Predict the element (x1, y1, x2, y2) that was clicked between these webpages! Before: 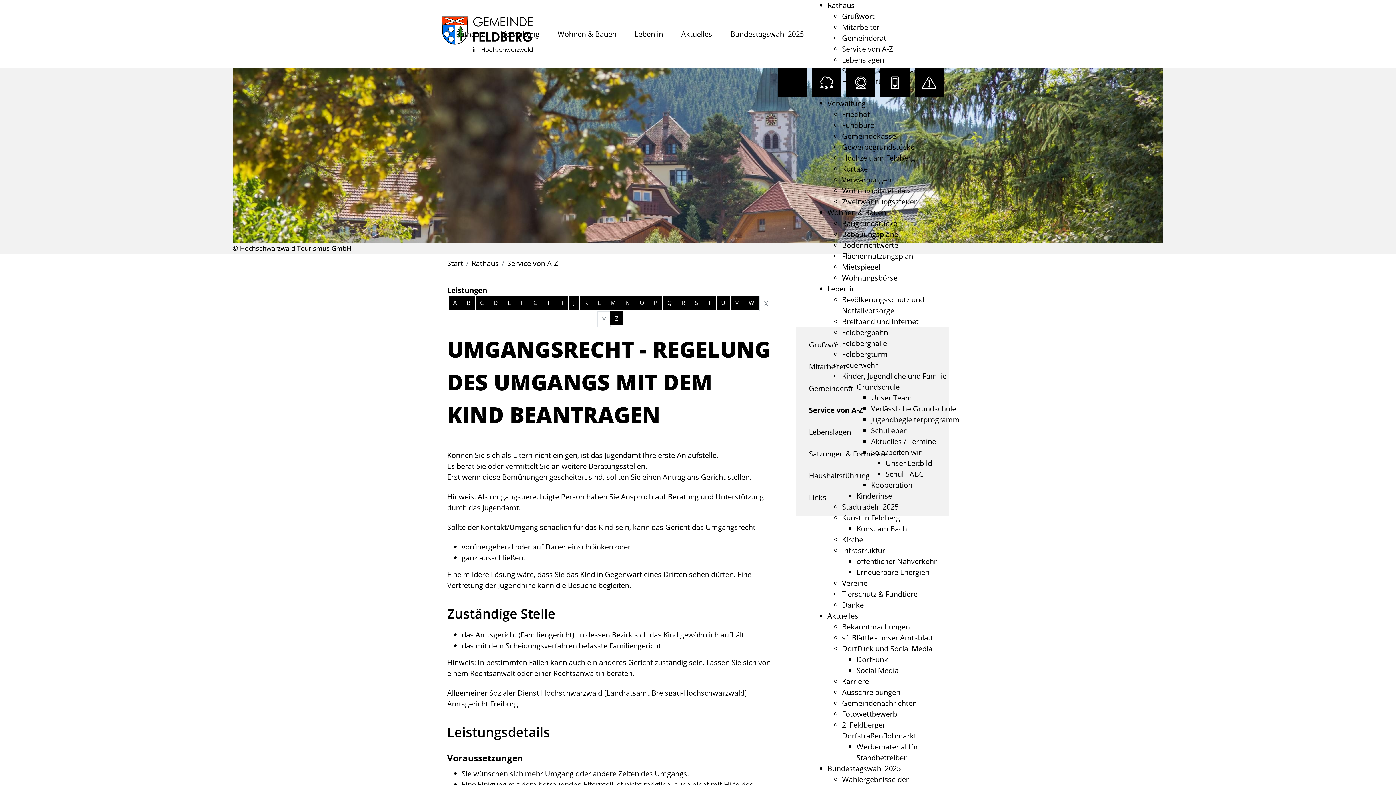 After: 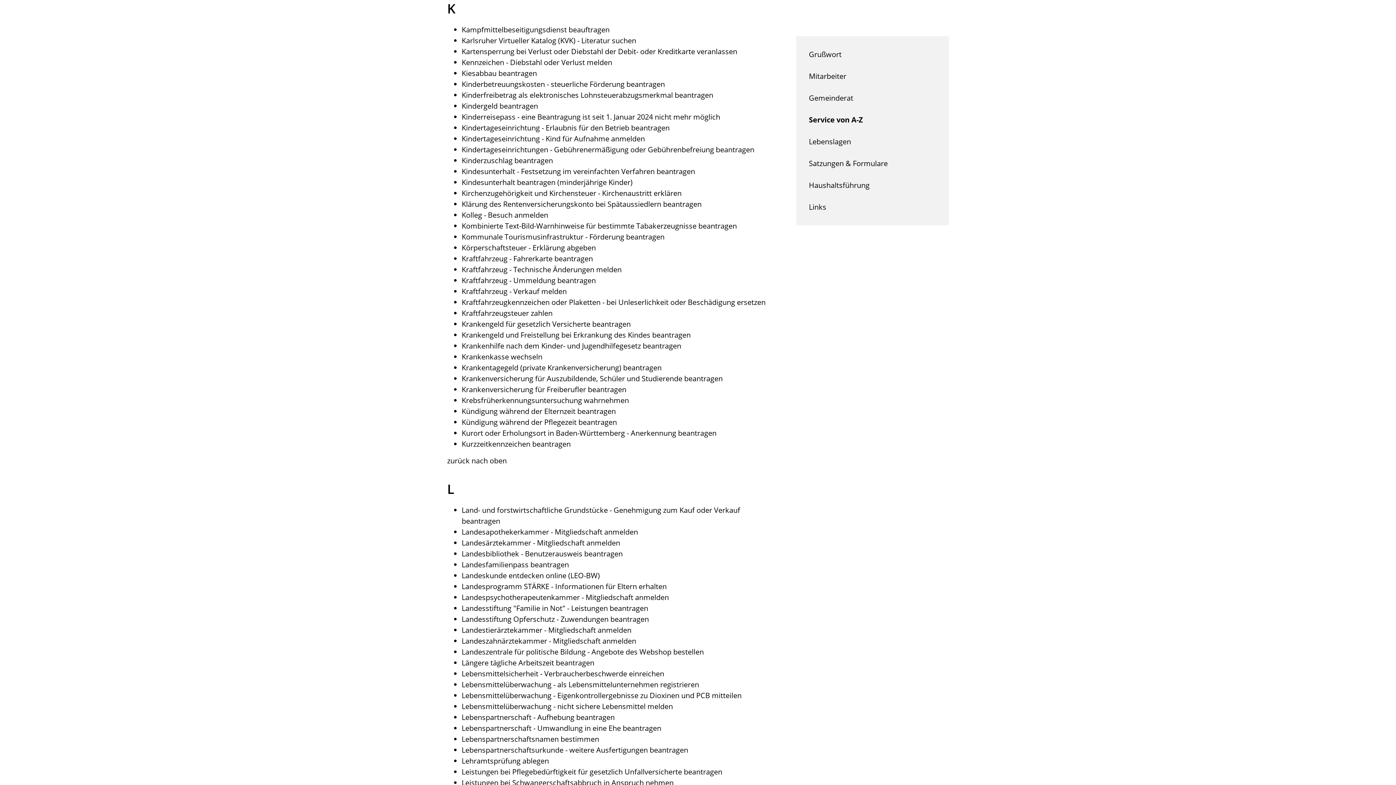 Action: bbox: (579, 296, 592, 309) label: Buchstabe K